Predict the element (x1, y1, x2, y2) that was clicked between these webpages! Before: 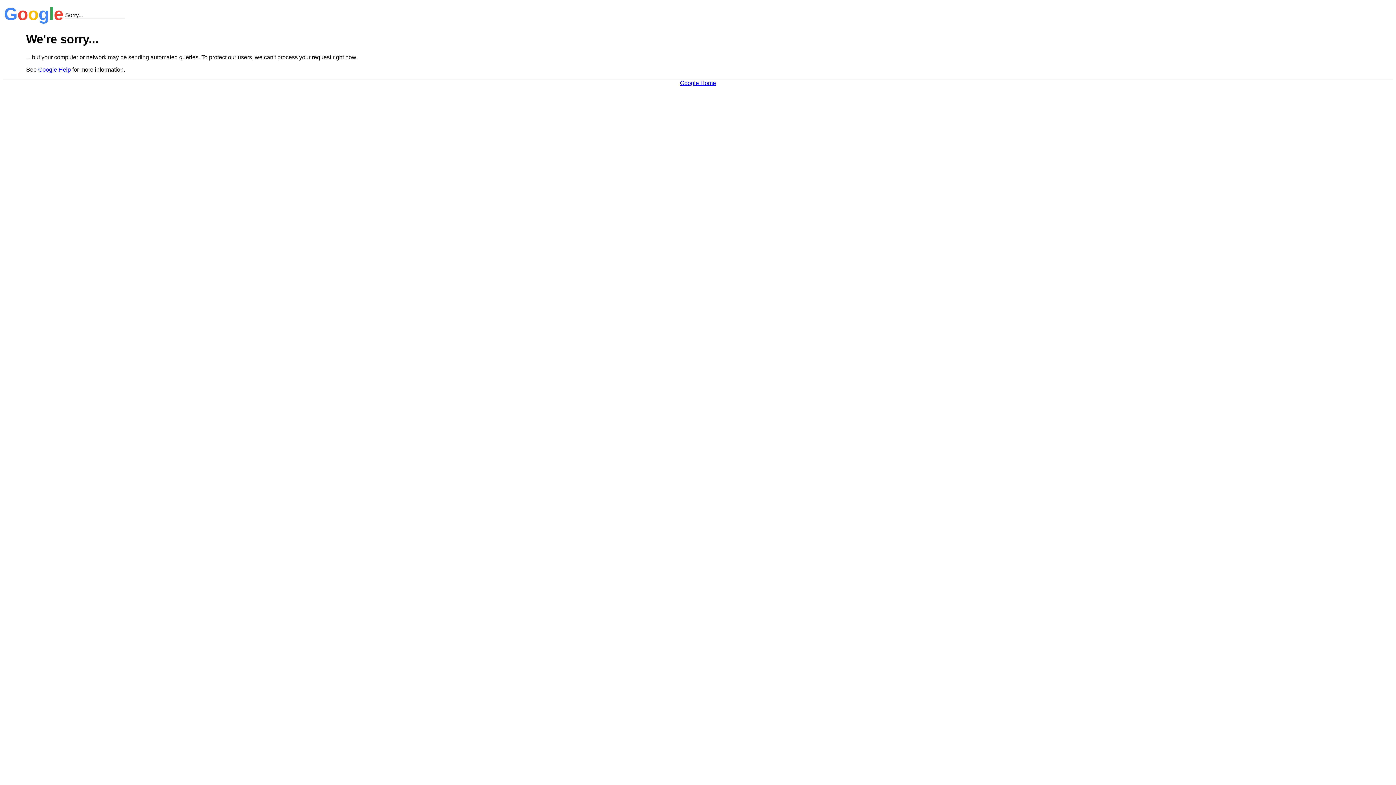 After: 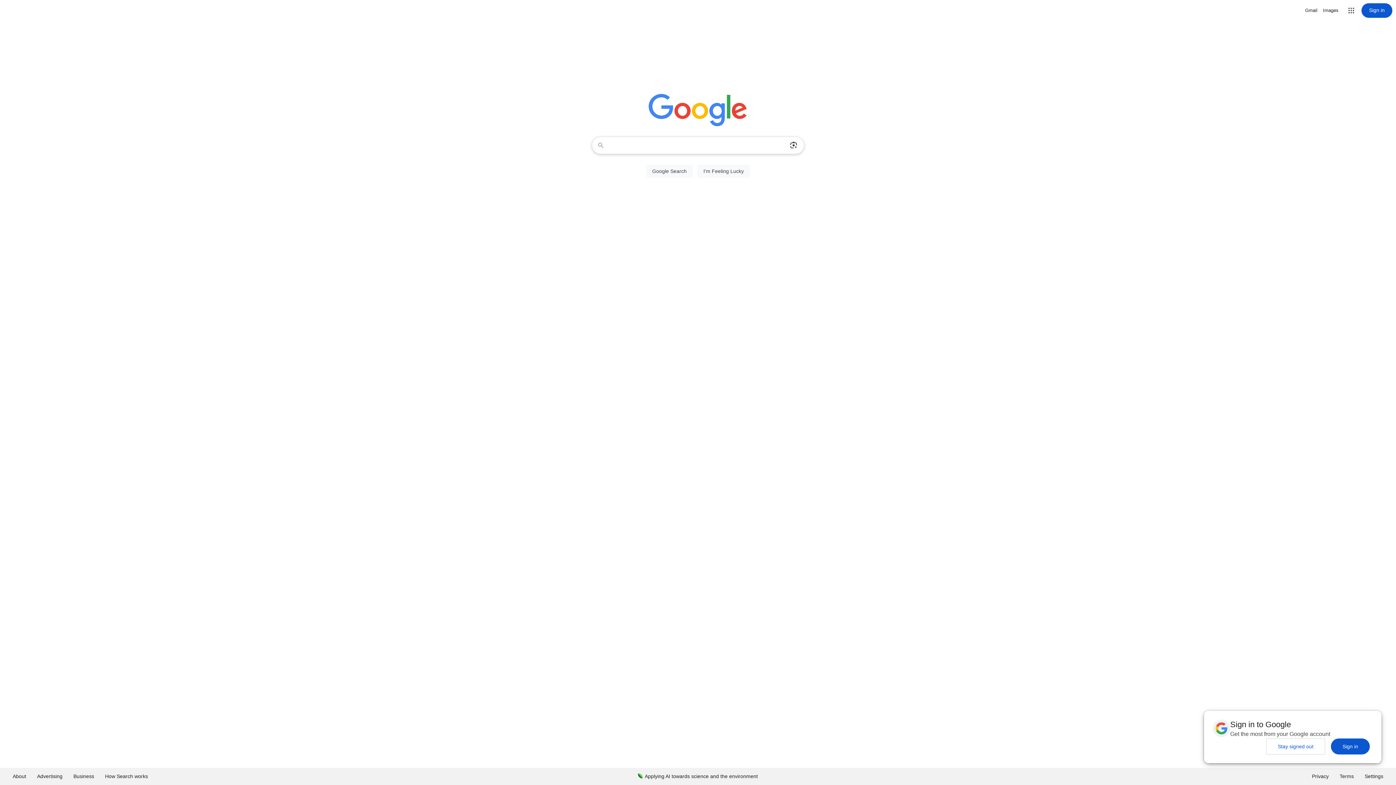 Action: bbox: (680, 79, 716, 86) label: Google Home